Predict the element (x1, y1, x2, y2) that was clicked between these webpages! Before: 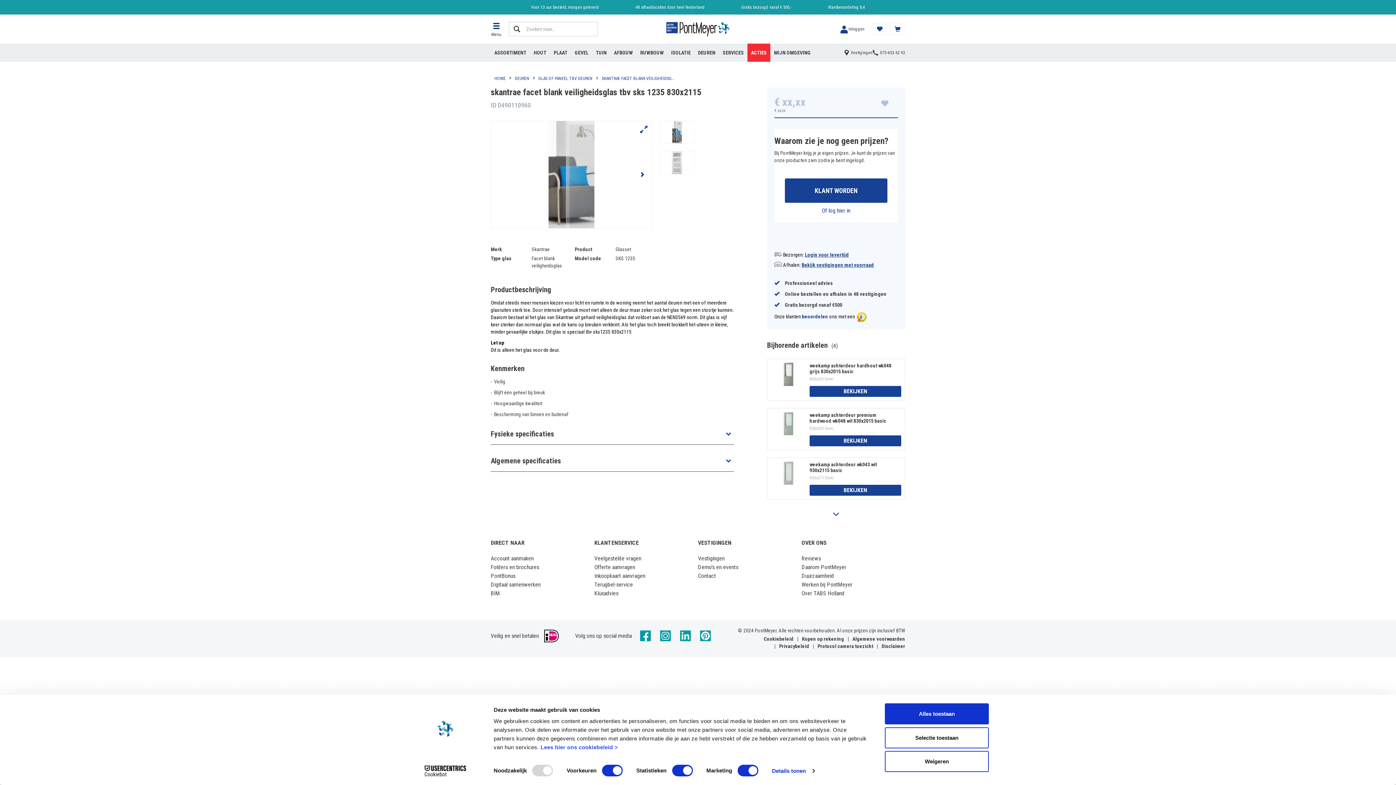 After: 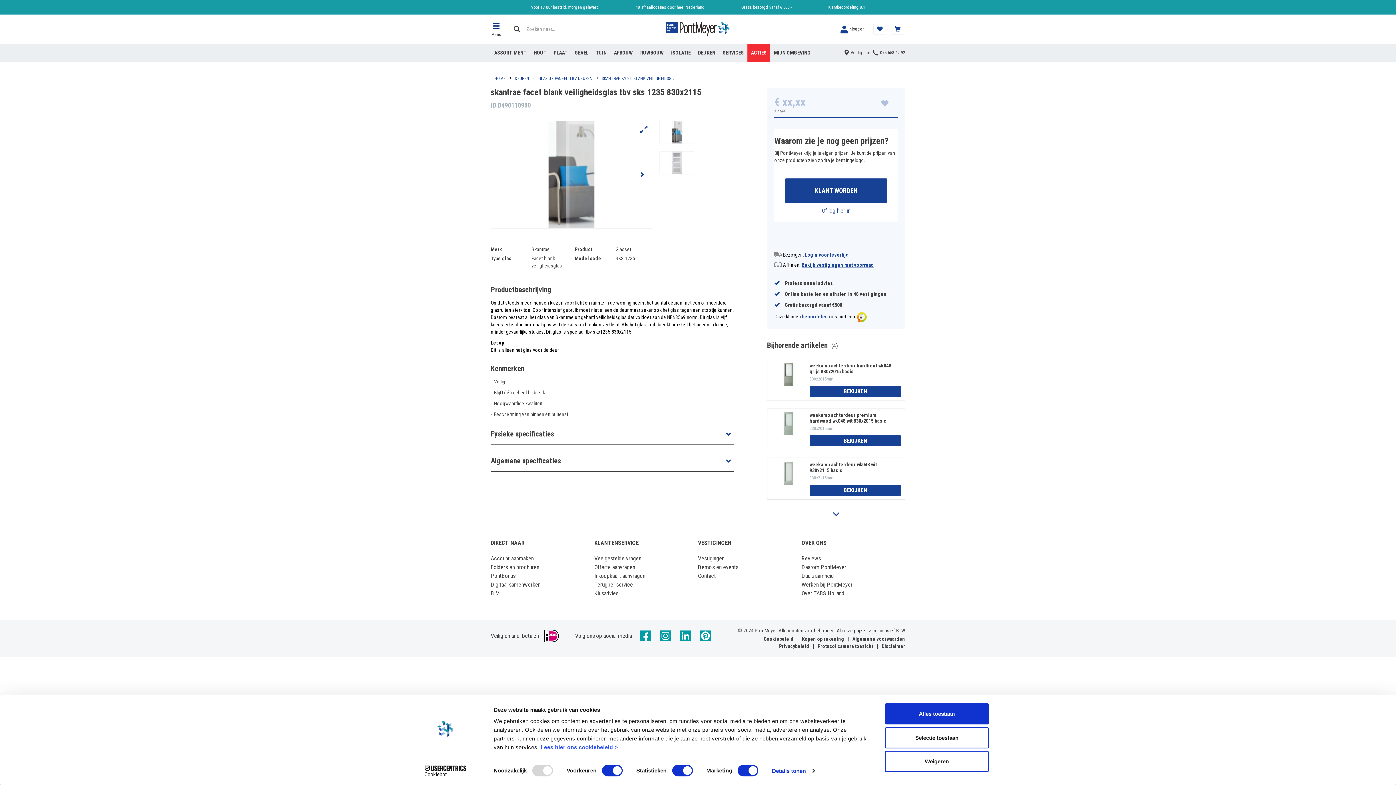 Action: label: SKANTRAE FACET BLANK VEILIGHEIDSGLAS TBV SKS 1235 830X2115 bbox: (601, 75, 674, 80)